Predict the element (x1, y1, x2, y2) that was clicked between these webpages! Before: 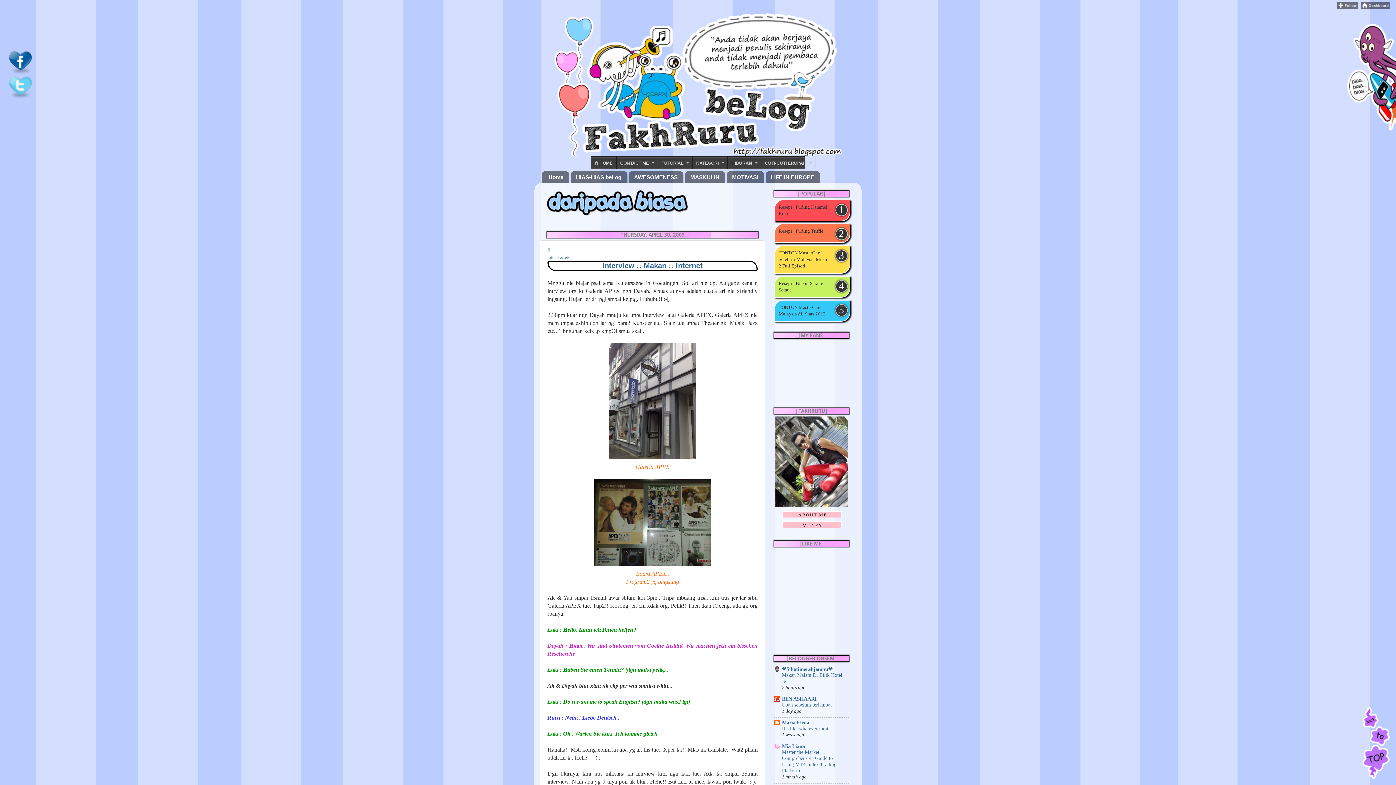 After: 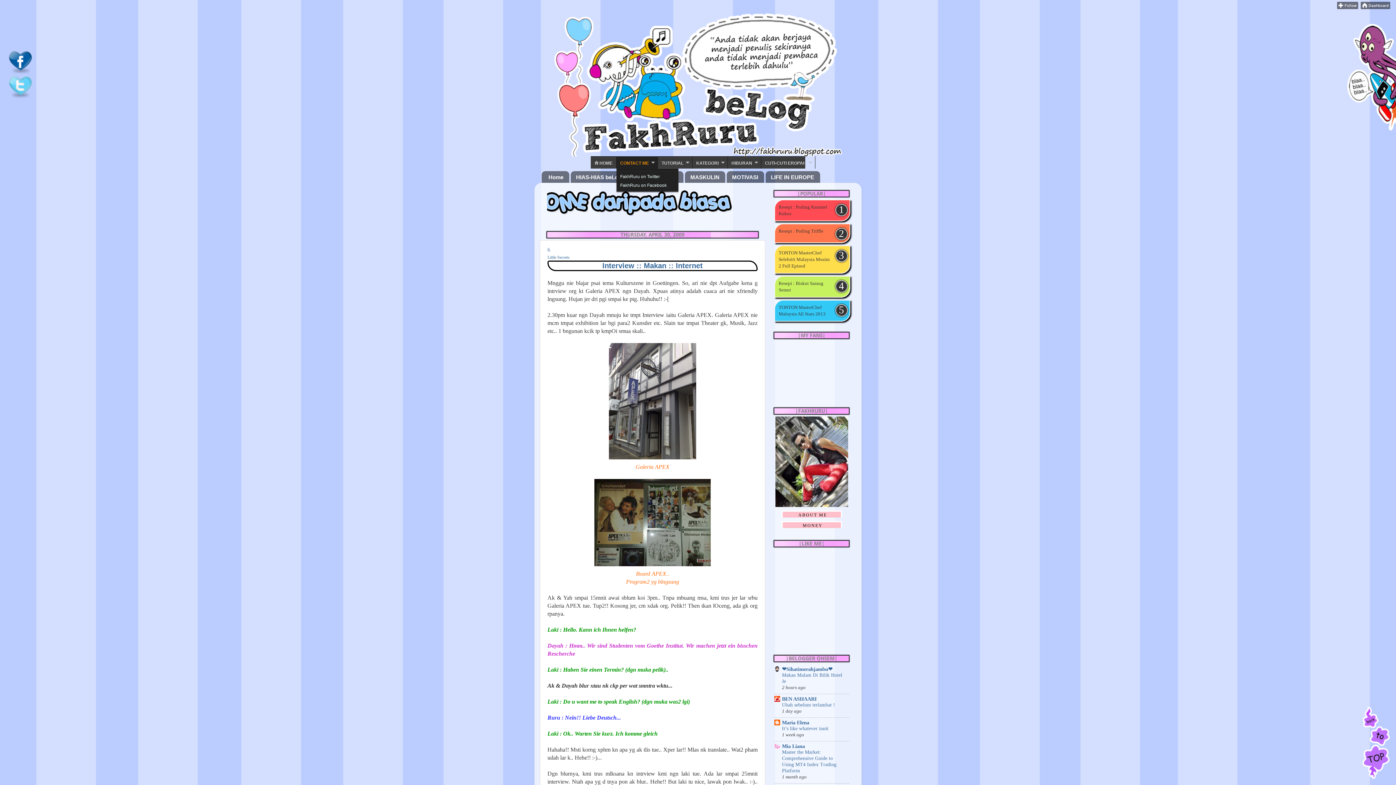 Action: bbox: (616, 156, 658, 168) label: CONTACT ME